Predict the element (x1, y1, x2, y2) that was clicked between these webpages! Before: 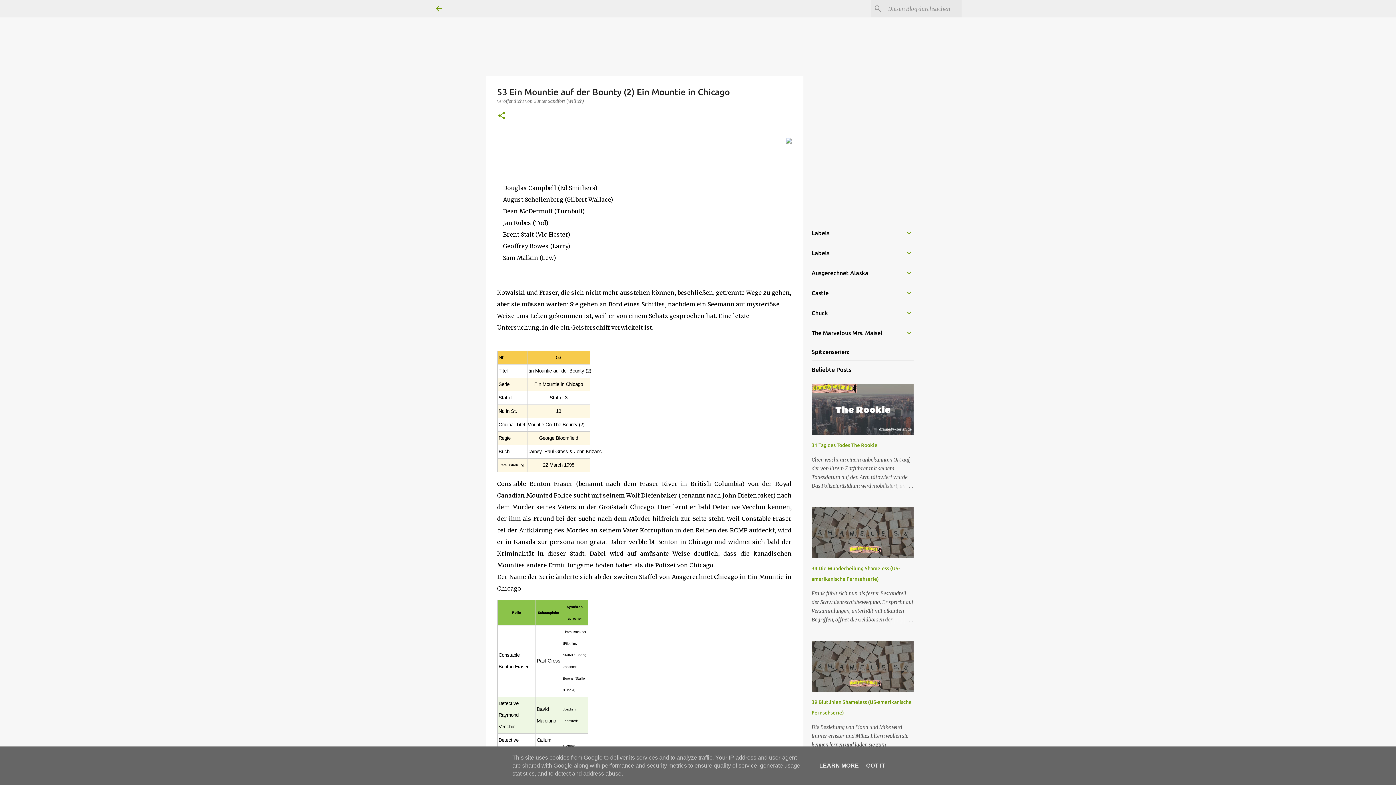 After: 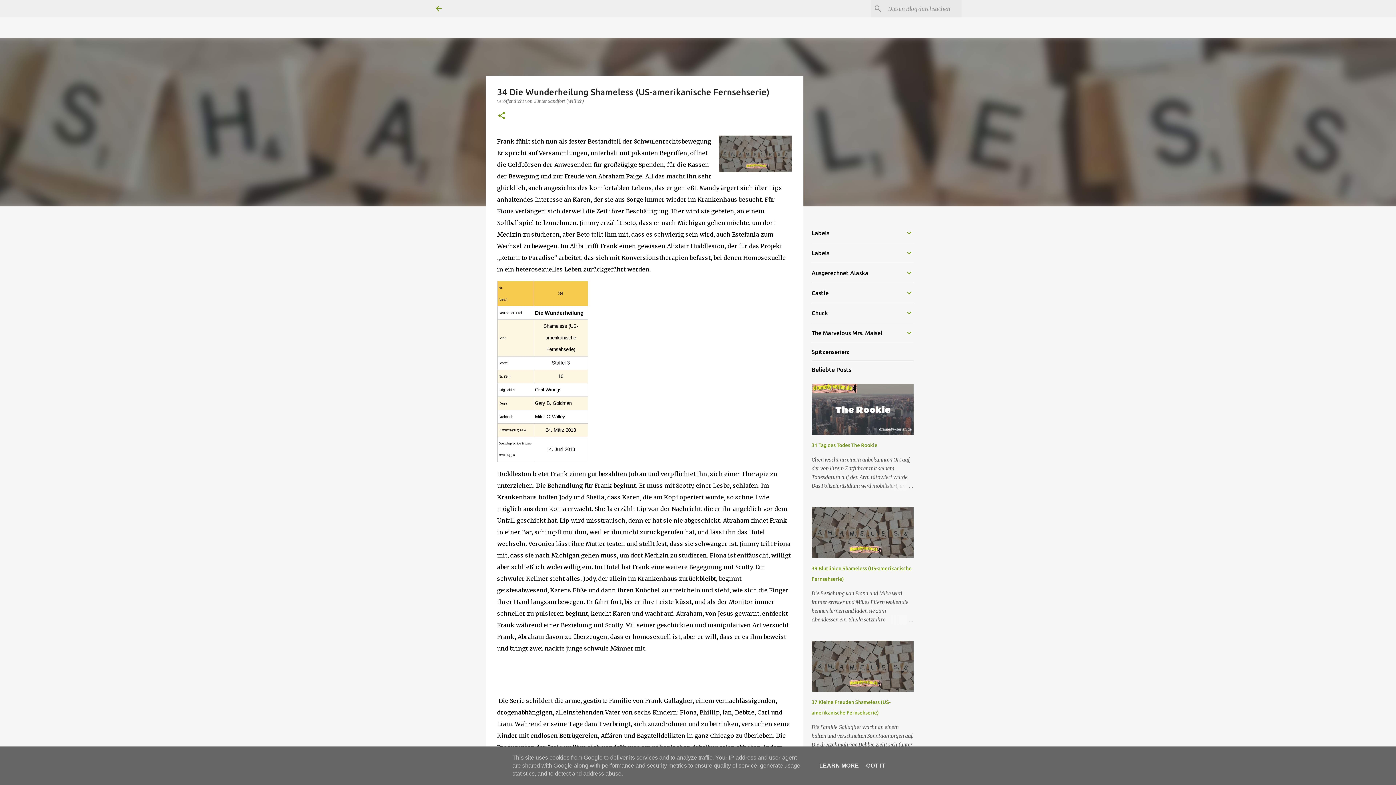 Action: bbox: (878, 615, 913, 624)